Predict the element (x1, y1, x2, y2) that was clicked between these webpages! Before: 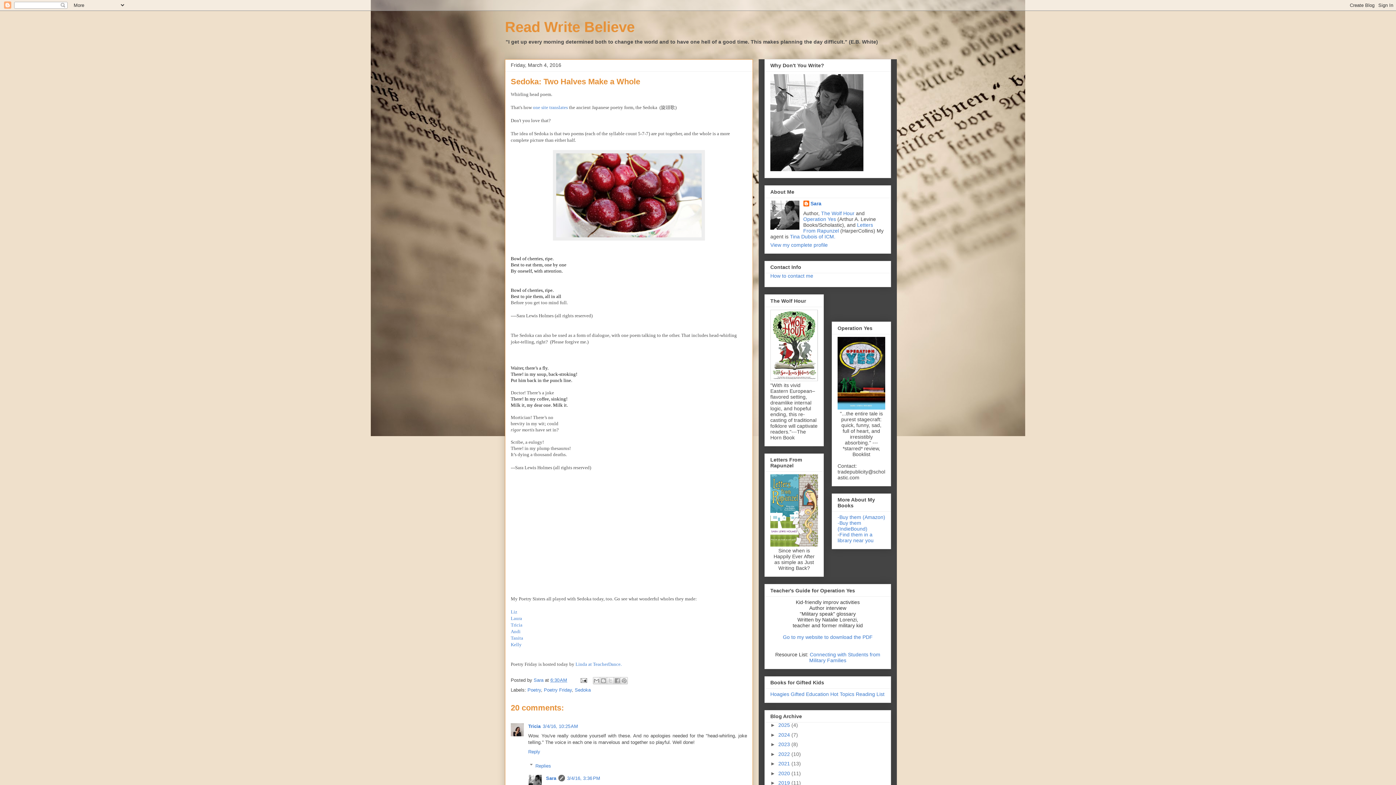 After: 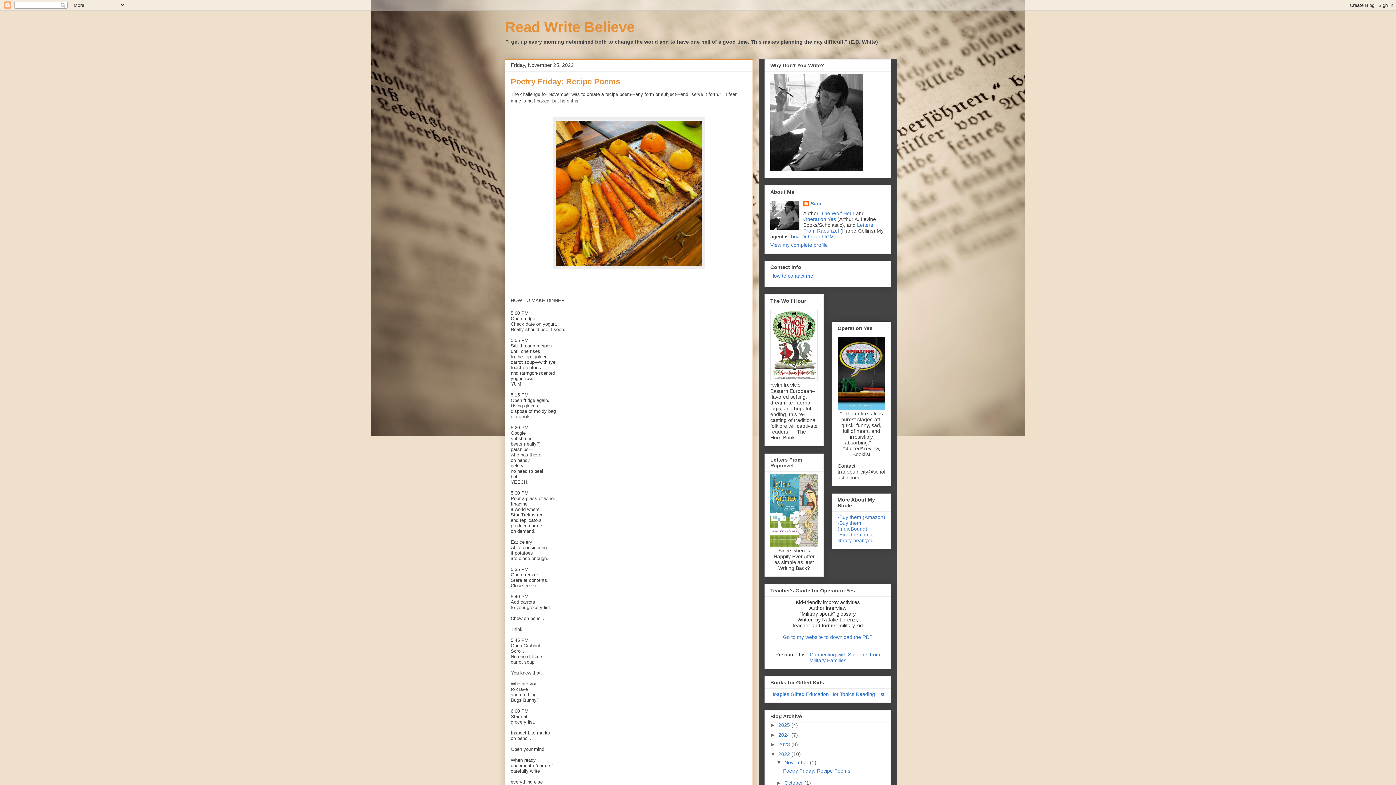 Action: label: 2022  bbox: (778, 751, 791, 757)